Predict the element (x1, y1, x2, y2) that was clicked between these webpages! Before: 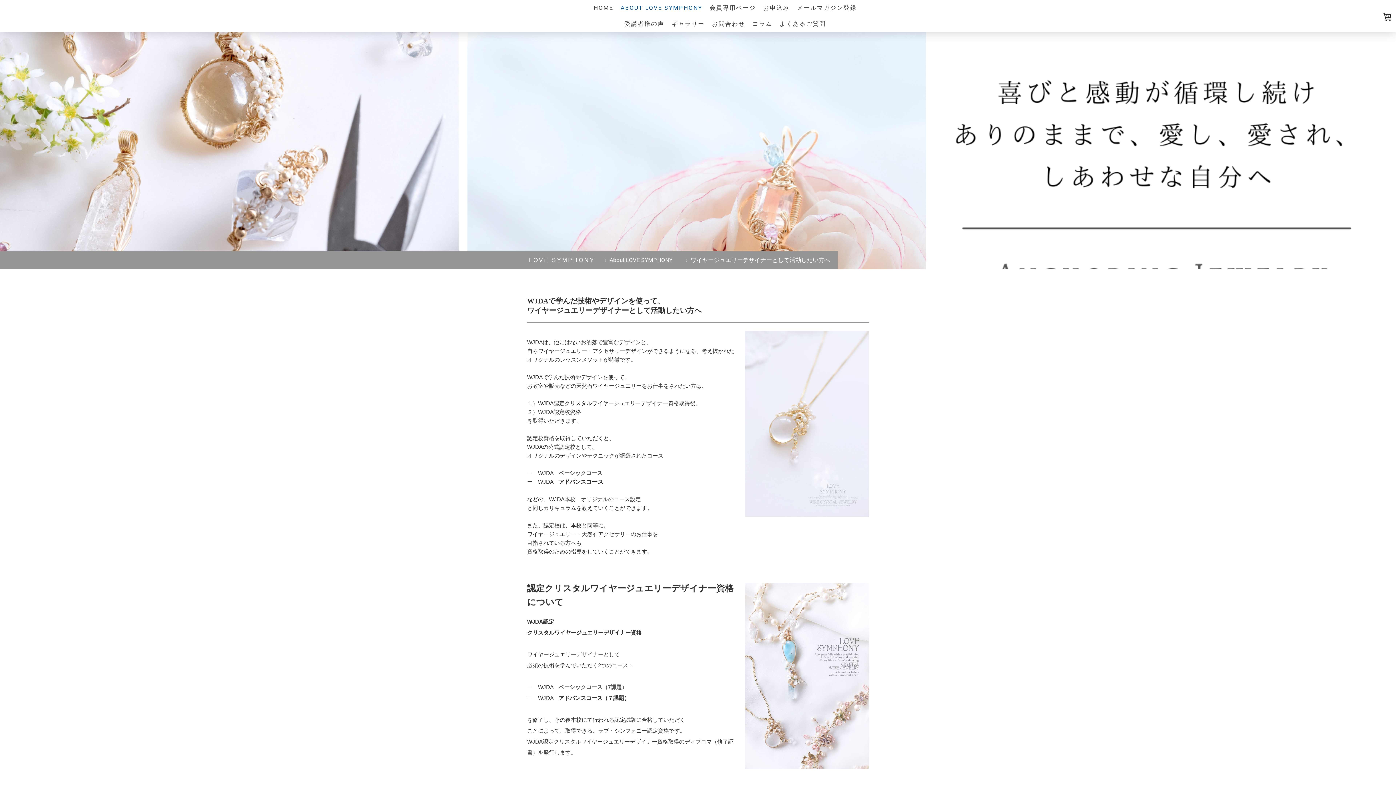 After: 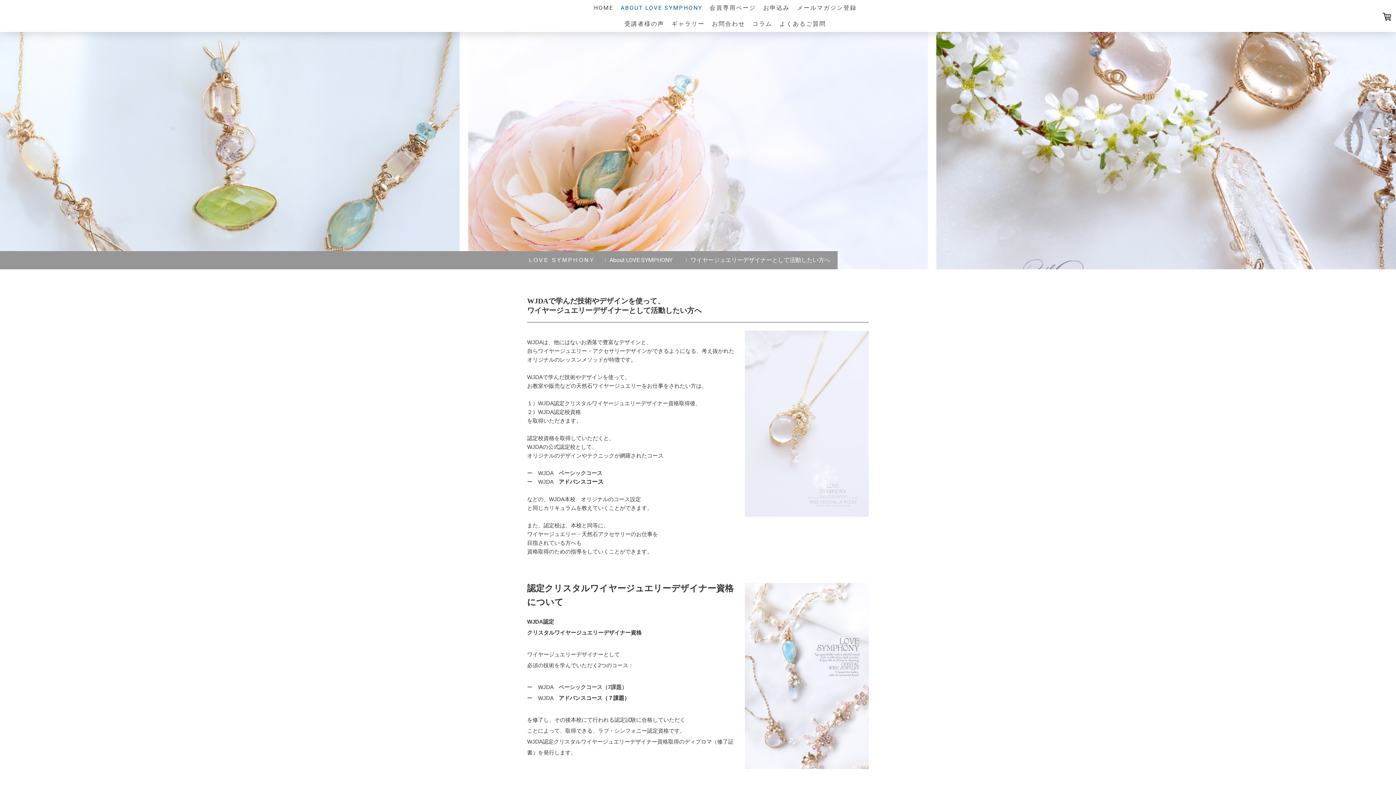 Action: bbox: (679, 251, 837, 269) label: ワイヤージュエリーデザイナーとして活動したい方へ